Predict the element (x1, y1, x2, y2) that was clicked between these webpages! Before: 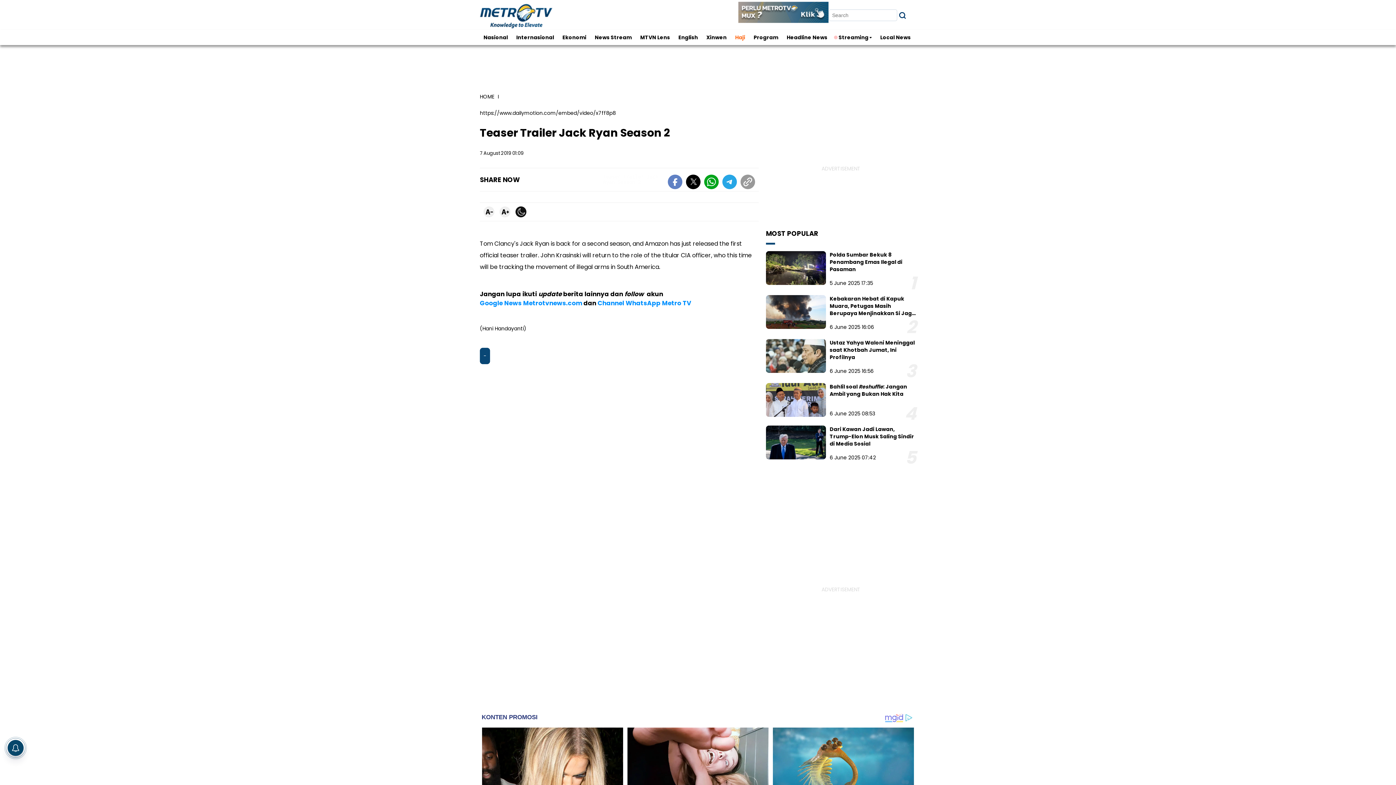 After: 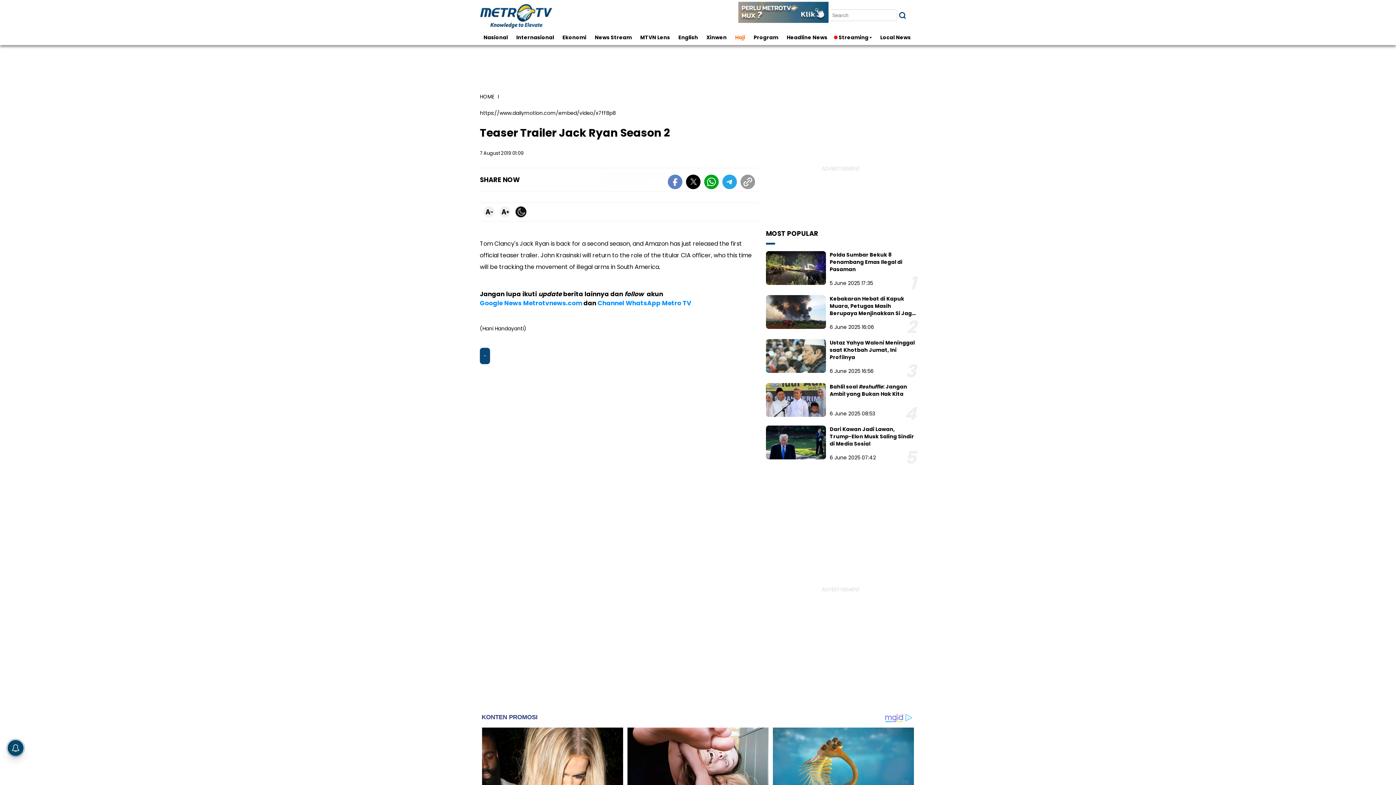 Action: bbox: (745, 182, 750, 183)